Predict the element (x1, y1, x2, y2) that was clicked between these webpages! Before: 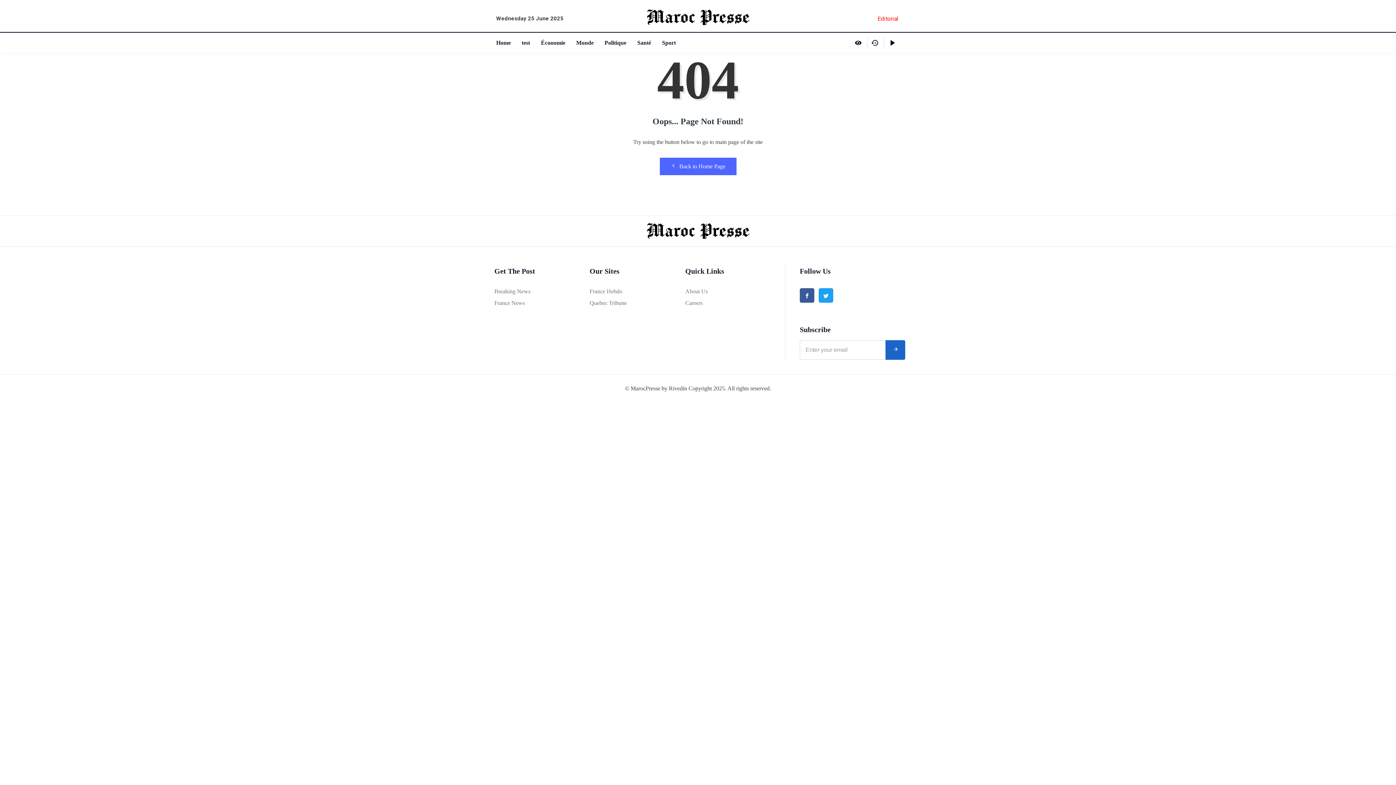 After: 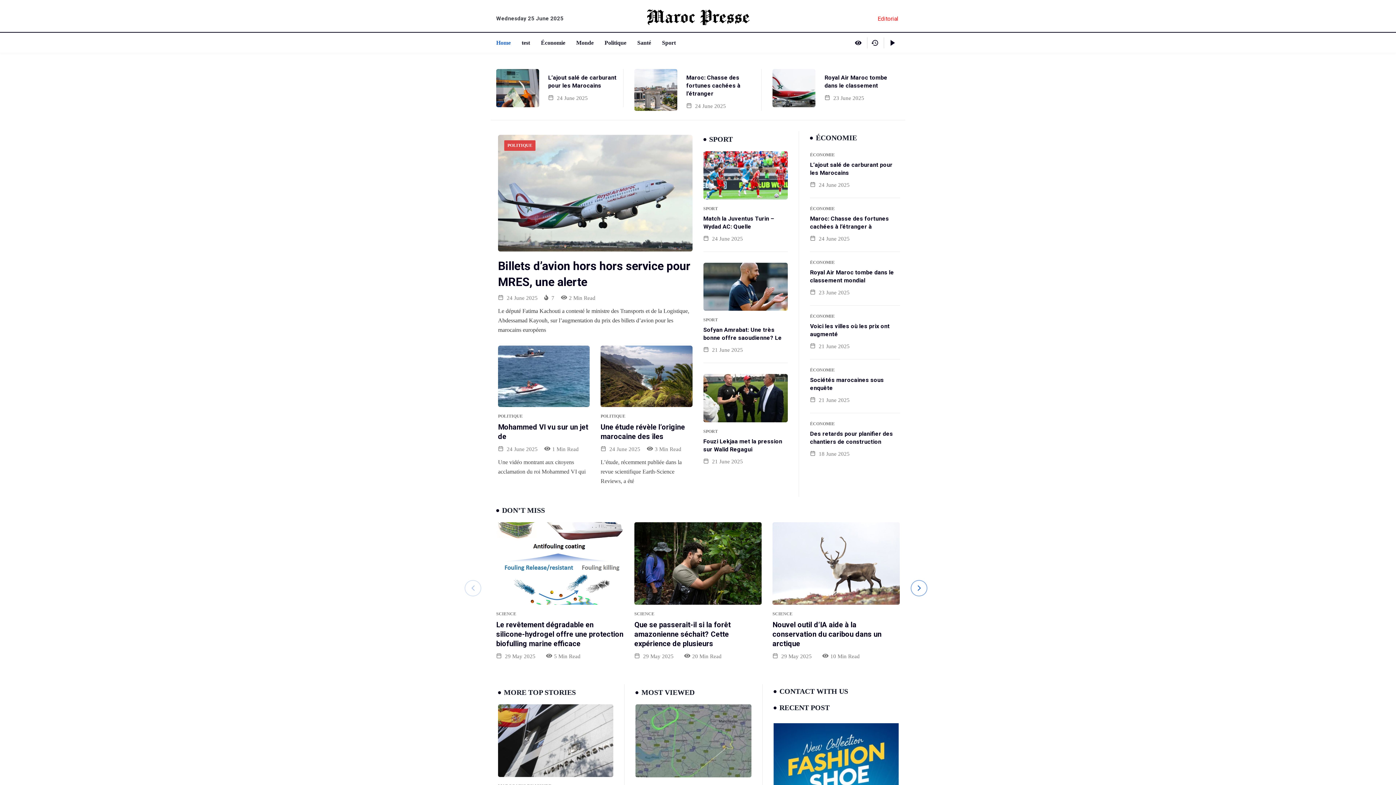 Action: label: Home bbox: (496, 32, 521, 52)